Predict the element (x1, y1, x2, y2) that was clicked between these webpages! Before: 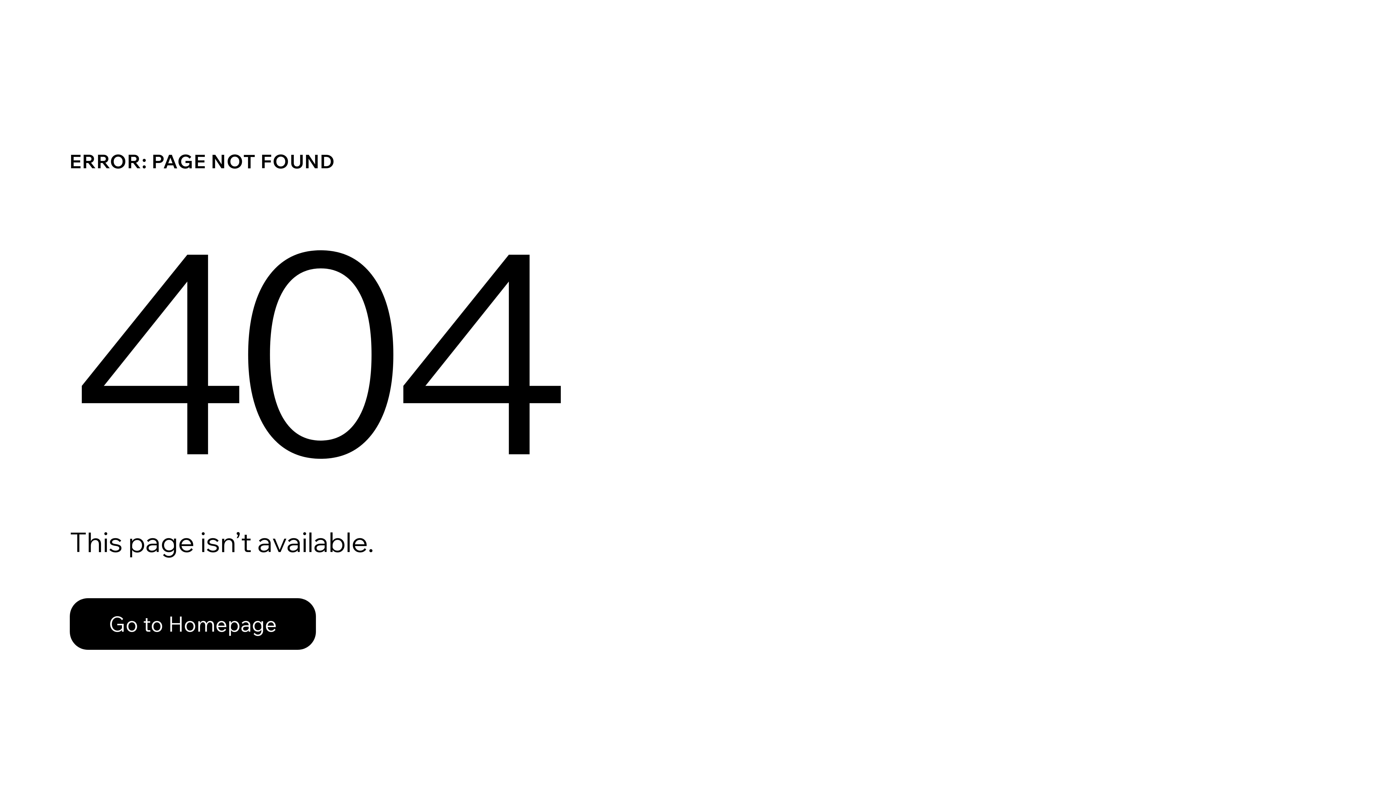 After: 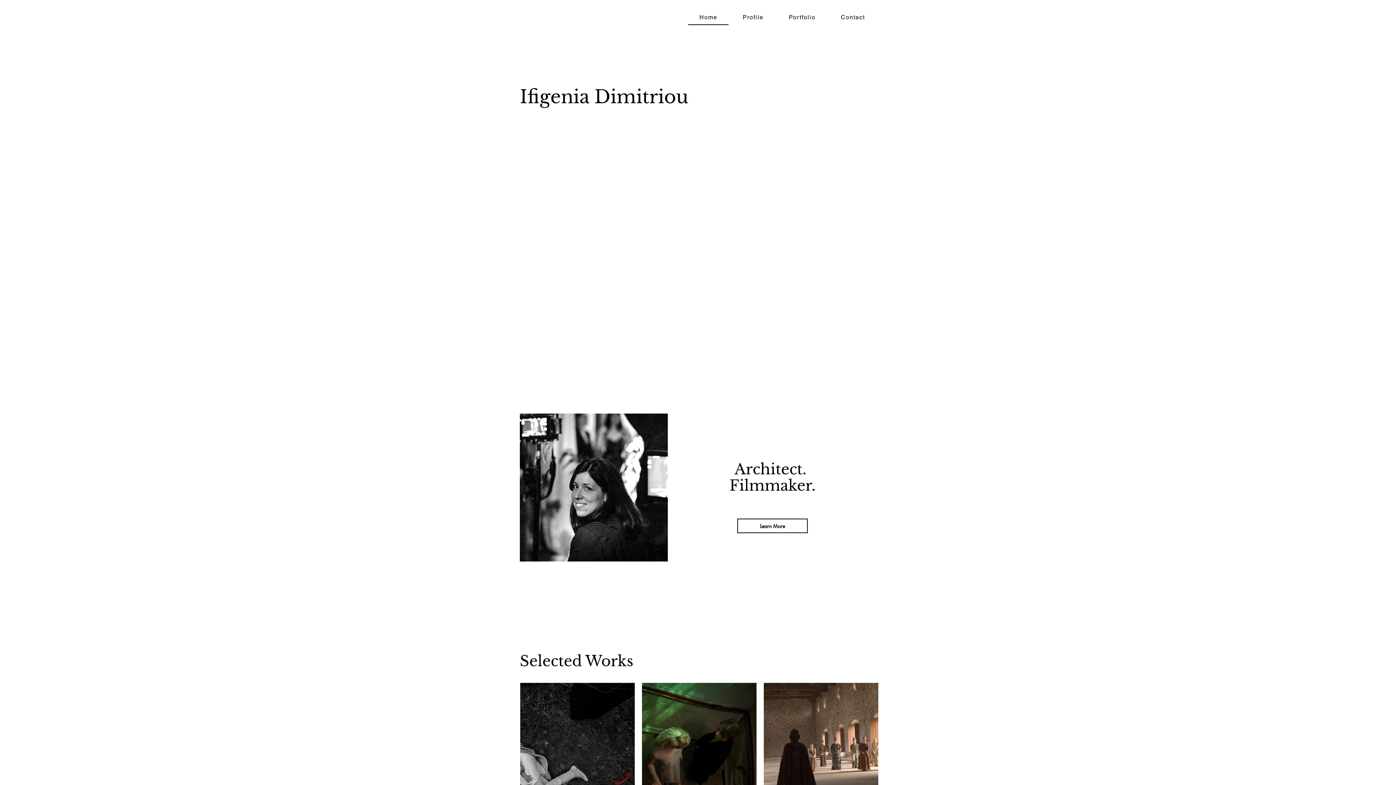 Action: bbox: (69, 582, 768, 659) label: Go to Homepage